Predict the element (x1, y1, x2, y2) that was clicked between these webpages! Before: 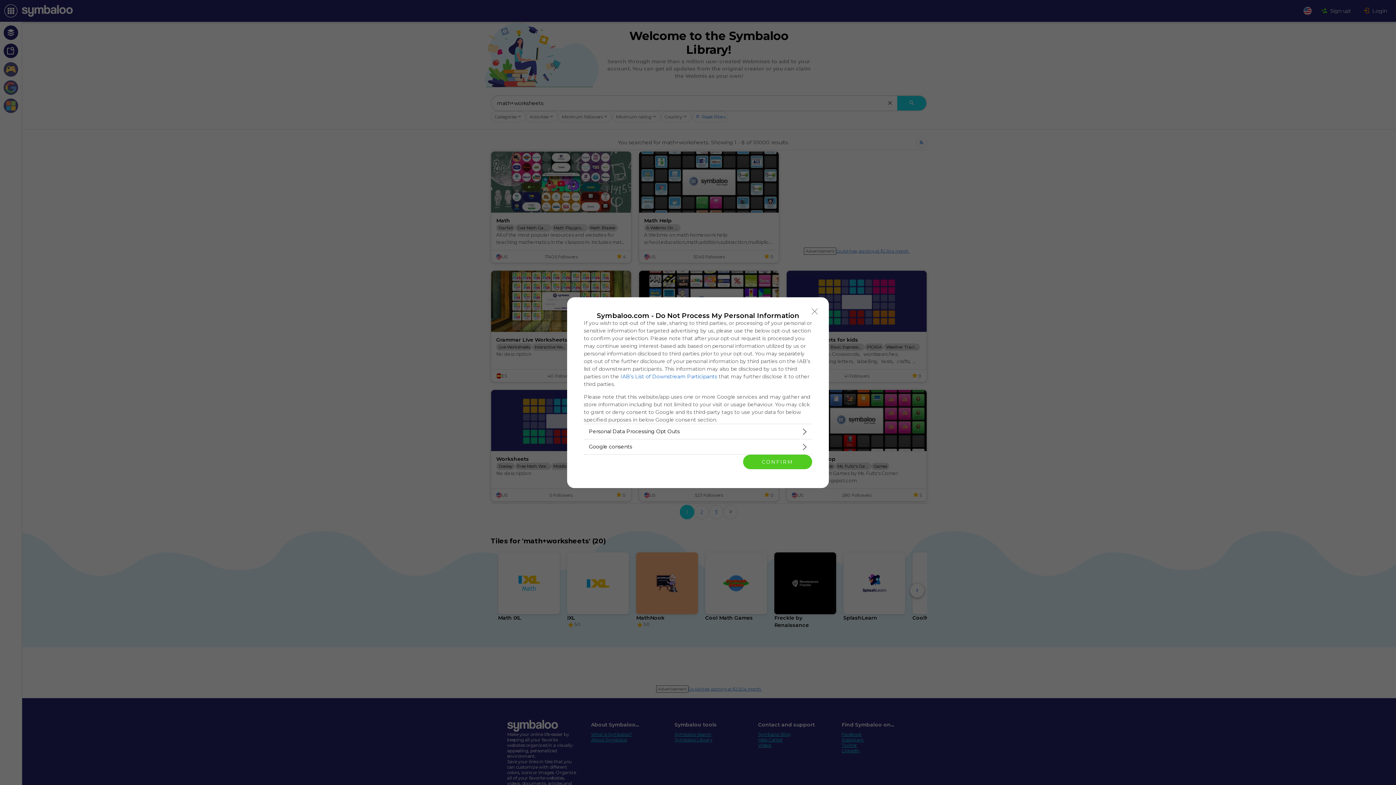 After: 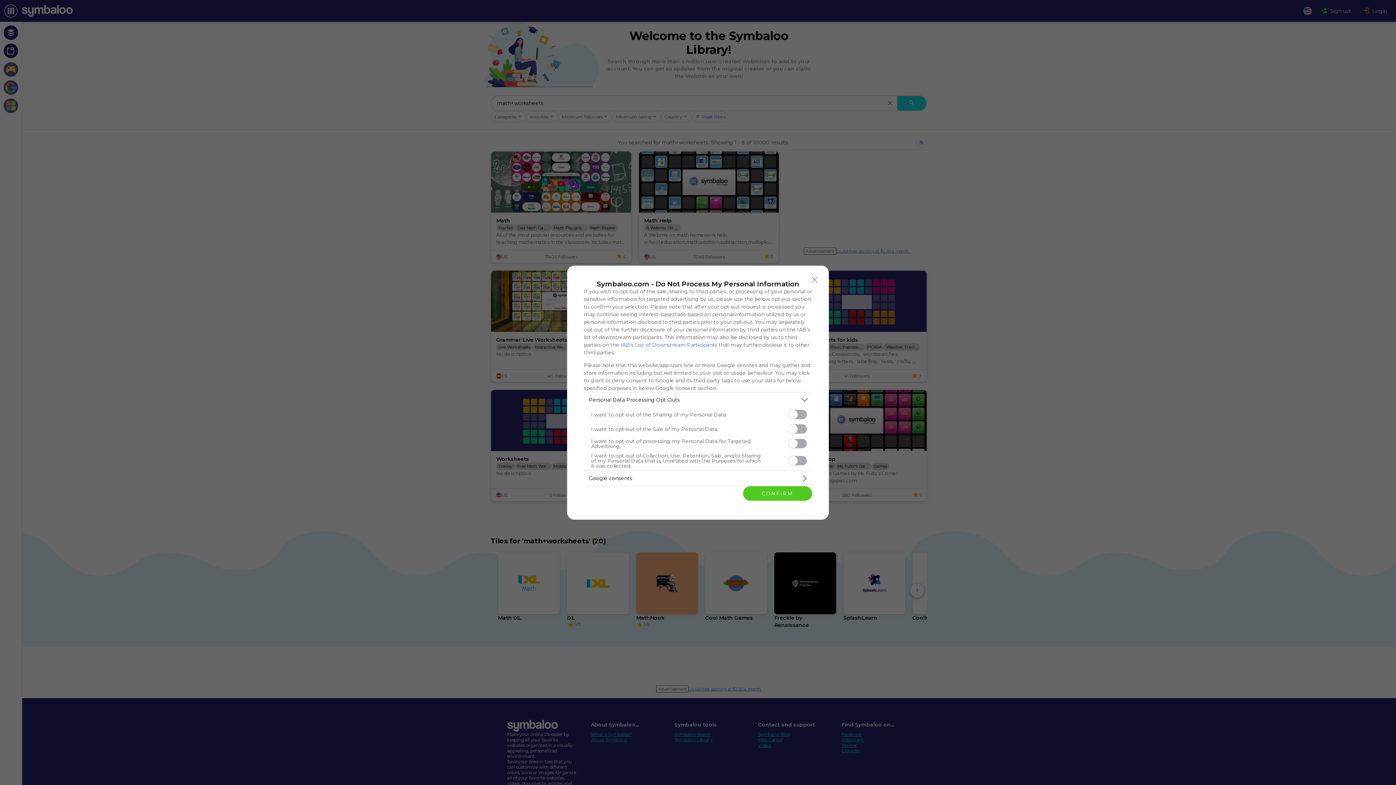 Action: bbox: (584, 424, 812, 439) label: Opt-Outs